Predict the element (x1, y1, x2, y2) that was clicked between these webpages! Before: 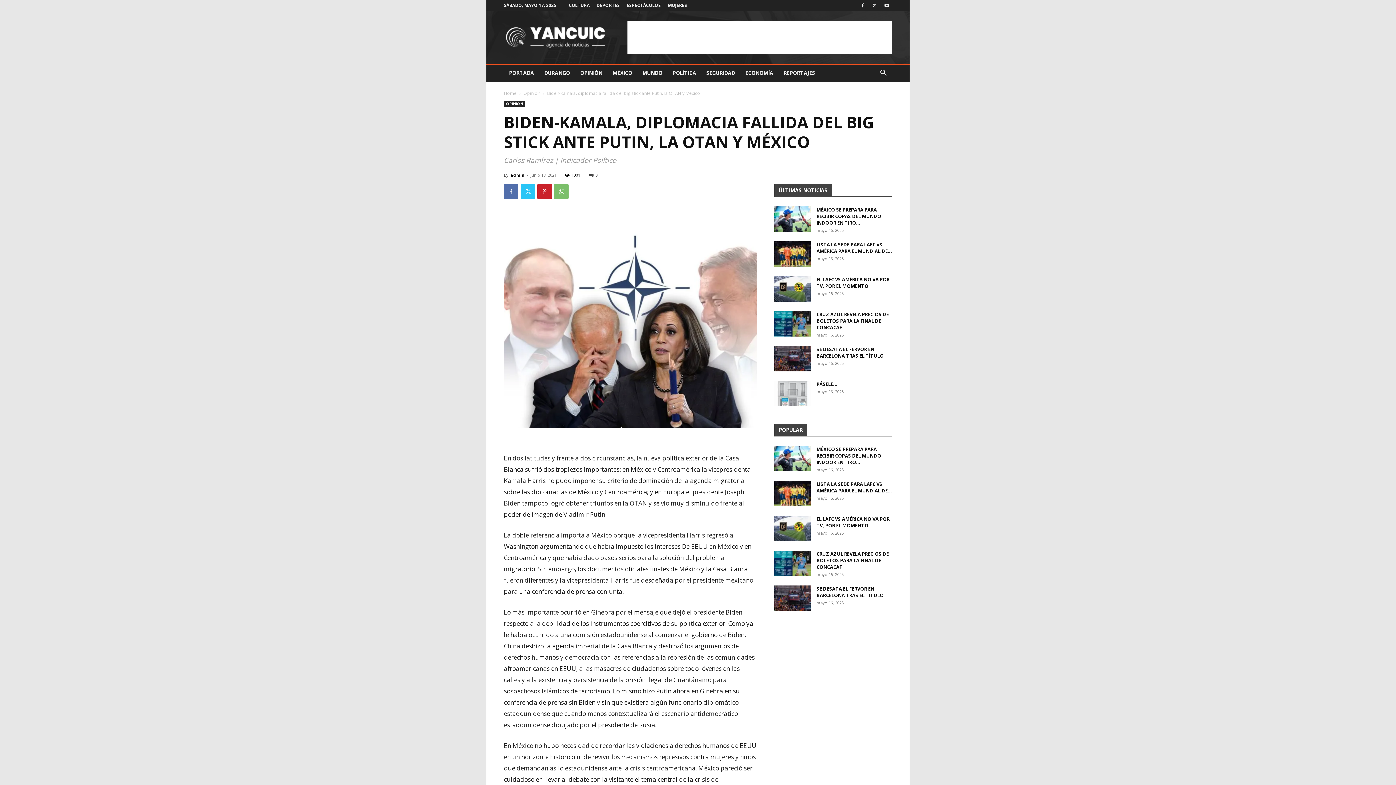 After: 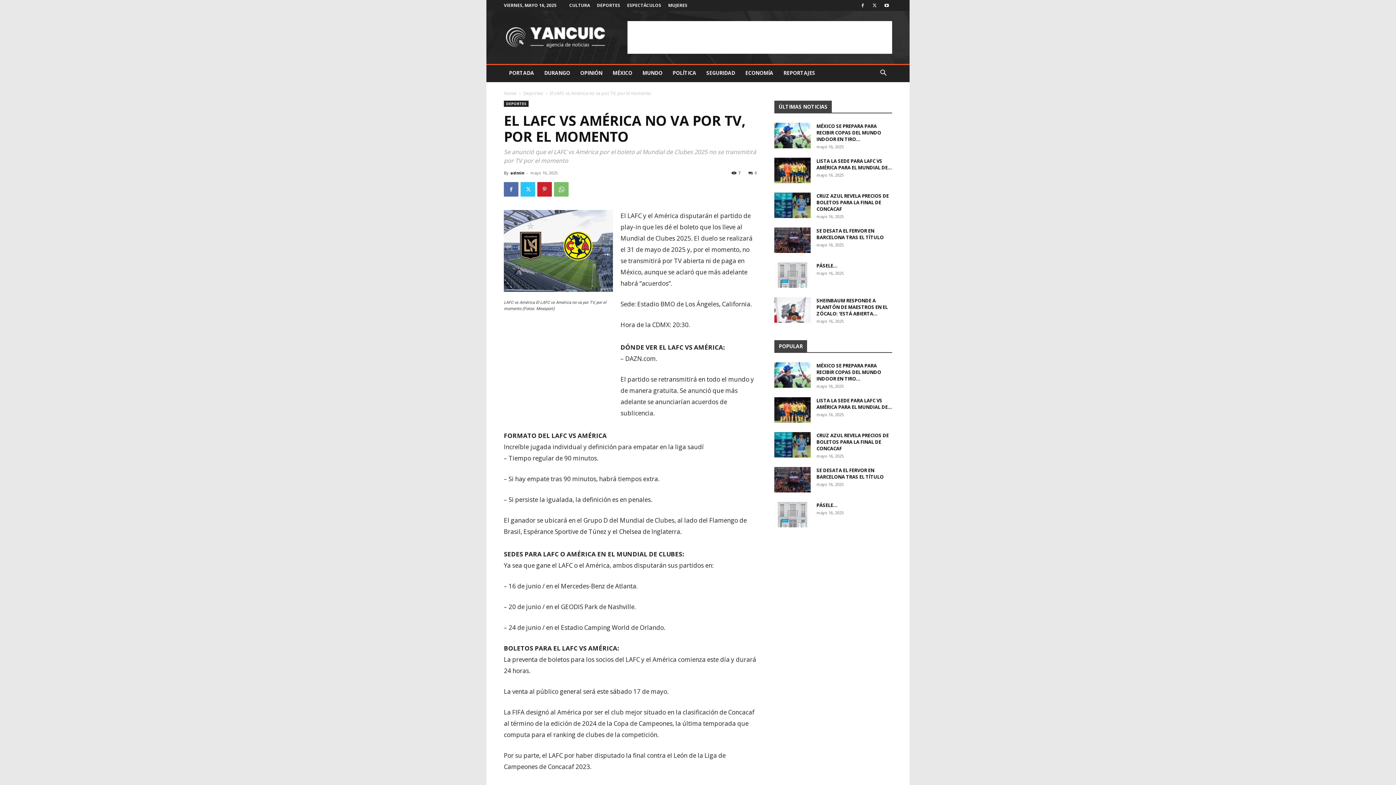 Action: bbox: (816, 276, 889, 289) label: EL LAFC VS AMÉRICA NO VA POR TV, POR EL MOMENTO